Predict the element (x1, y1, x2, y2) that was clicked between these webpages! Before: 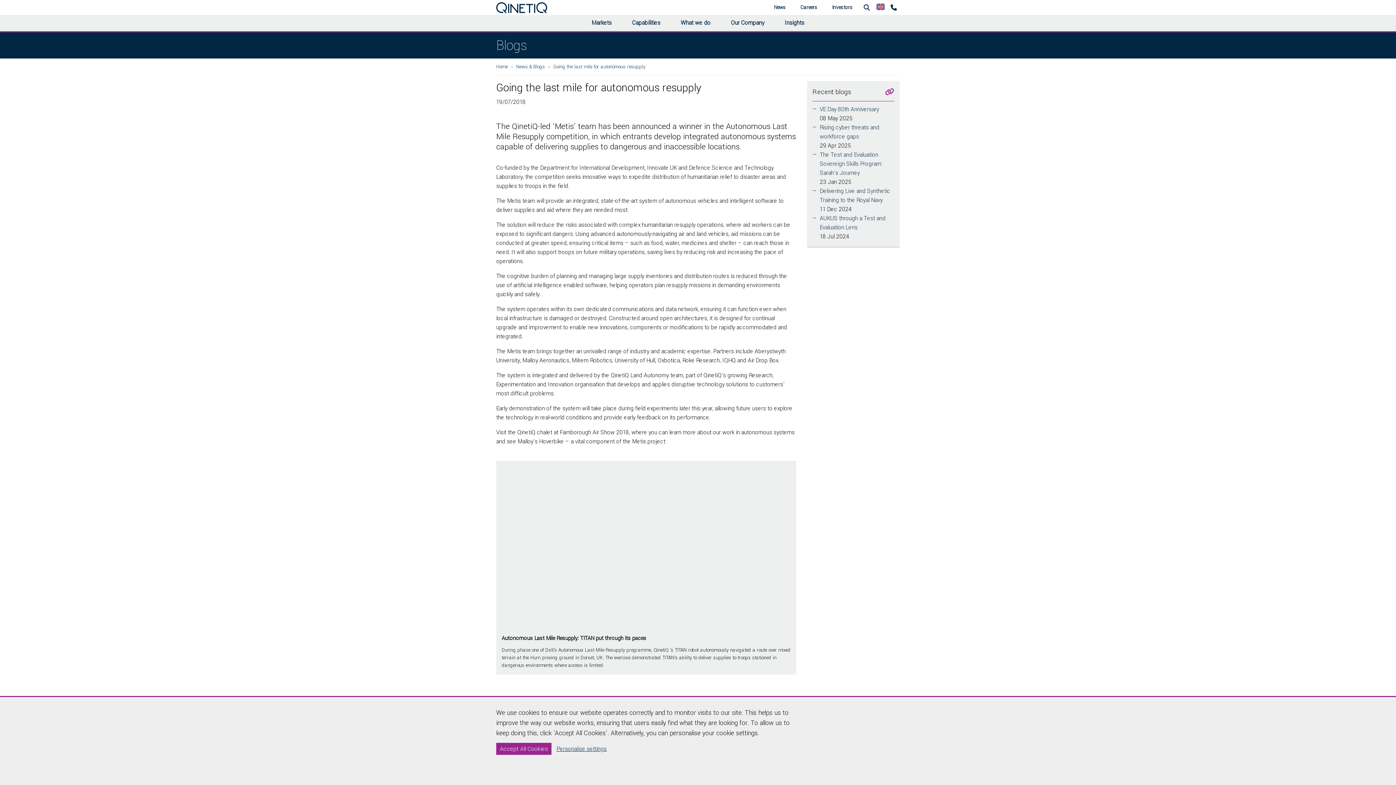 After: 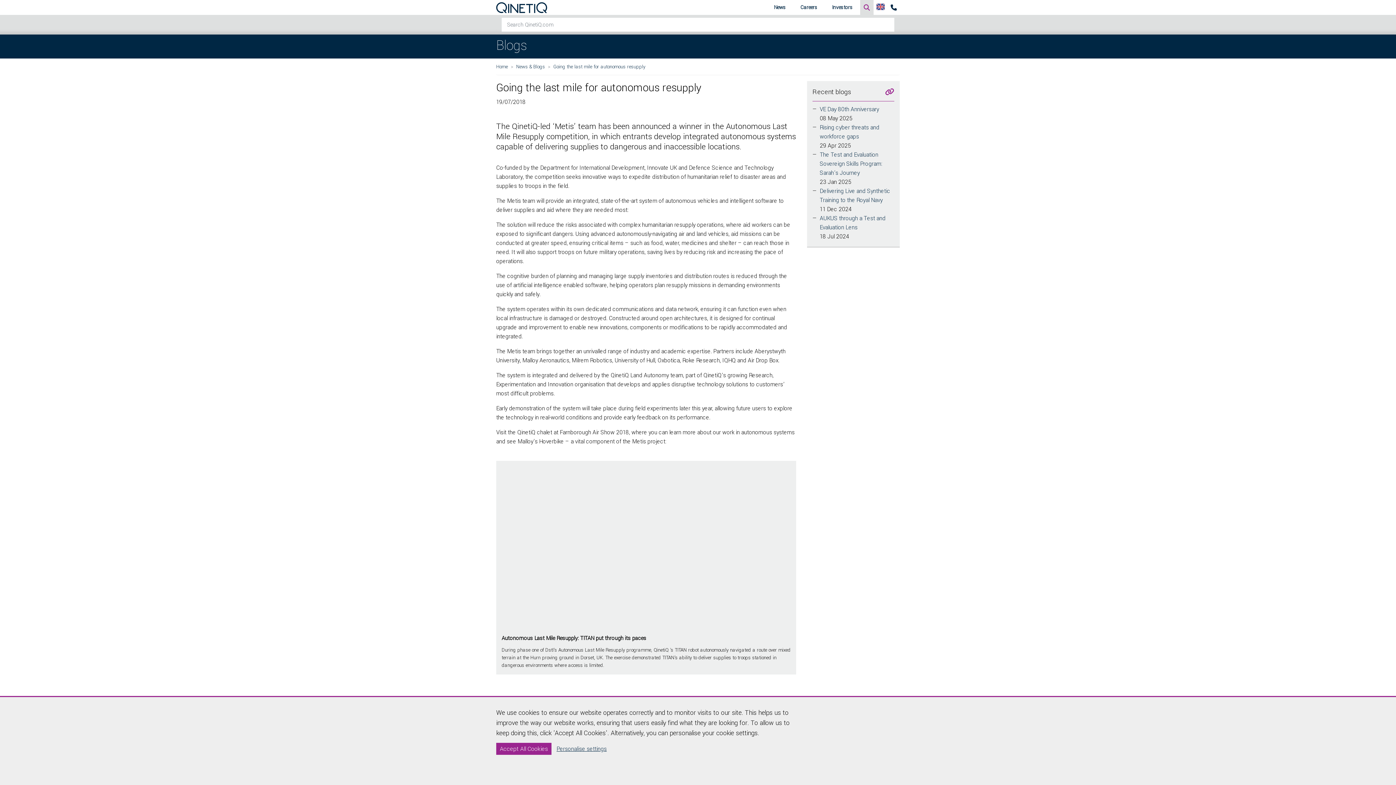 Action: bbox: (860, 0, 873, 14)